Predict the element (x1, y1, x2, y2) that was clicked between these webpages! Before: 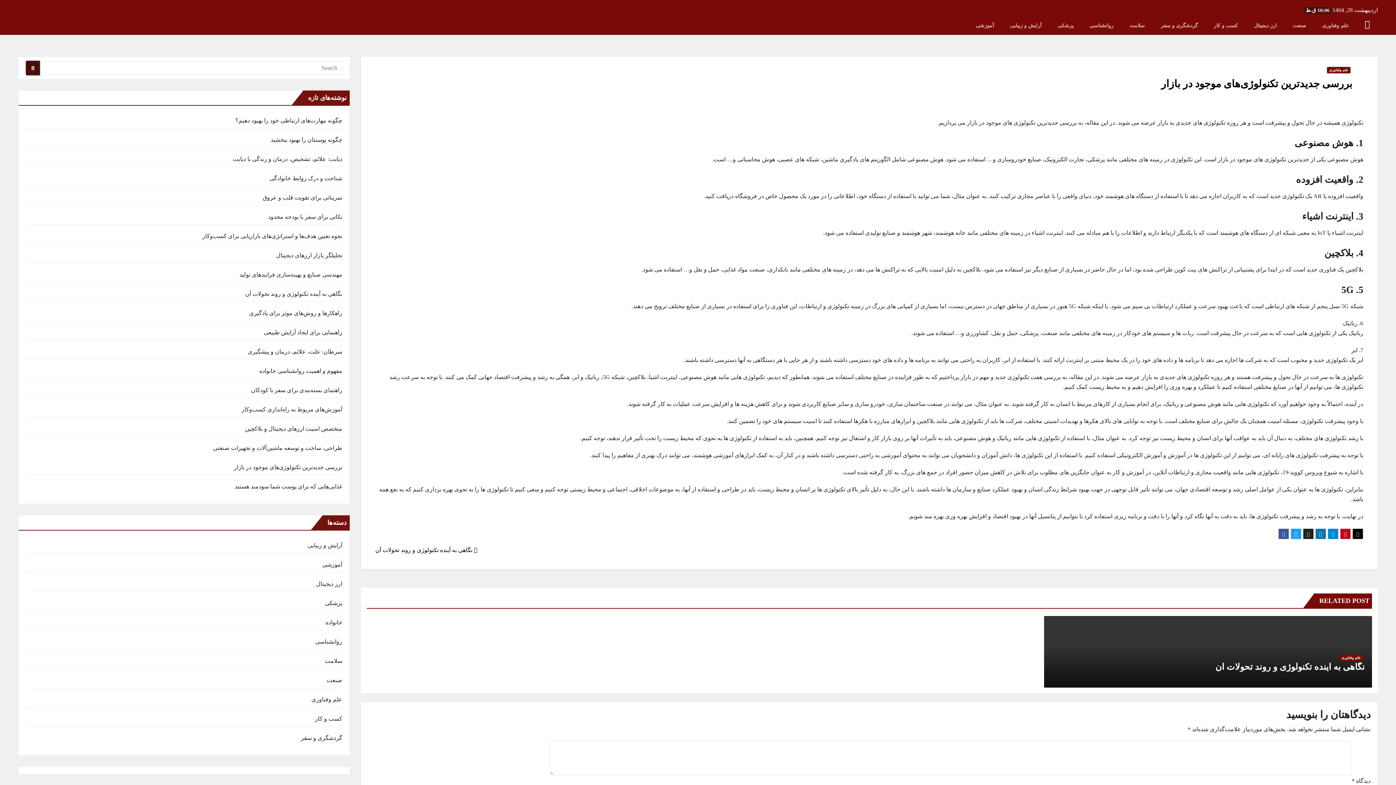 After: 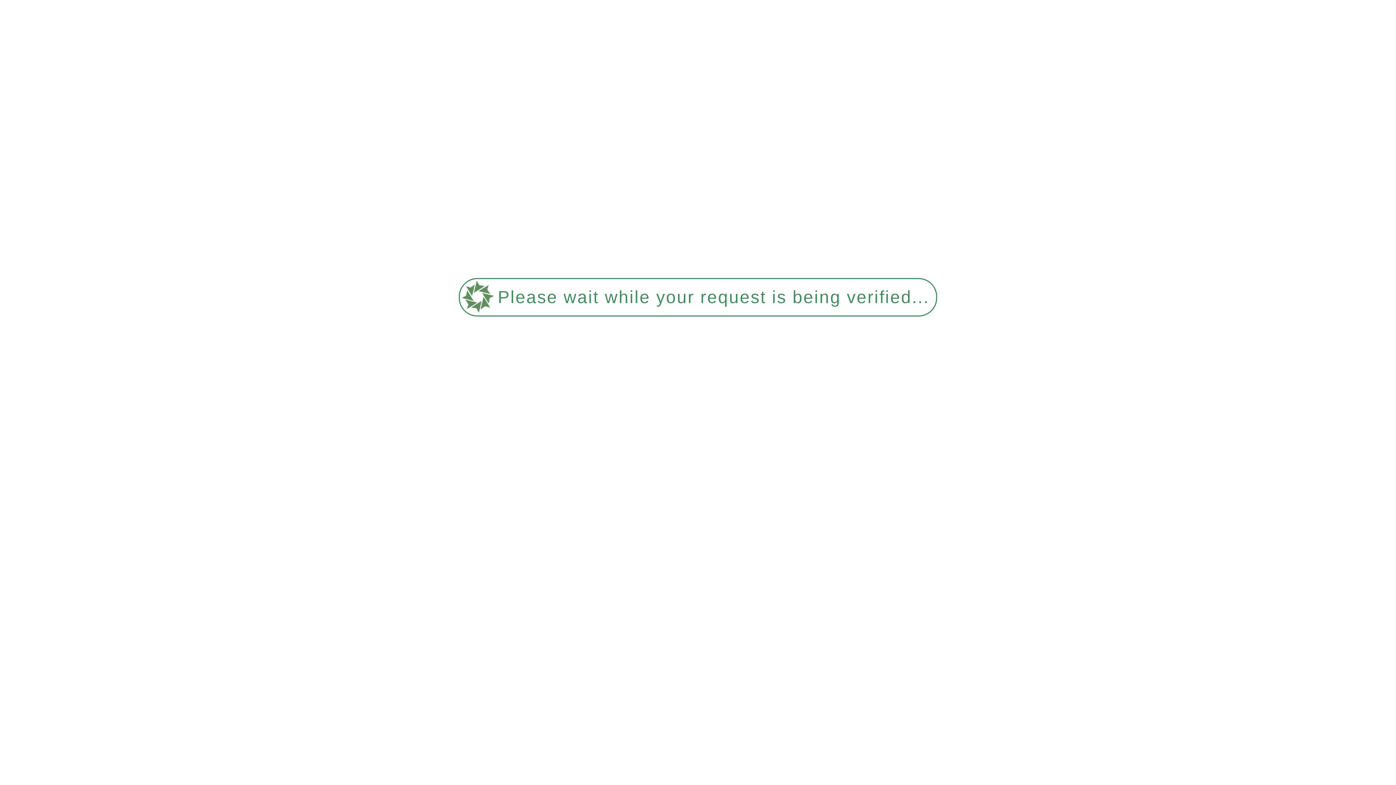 Action: bbox: (1002, 16, 1049, 34) label: آرایش و زیبایی